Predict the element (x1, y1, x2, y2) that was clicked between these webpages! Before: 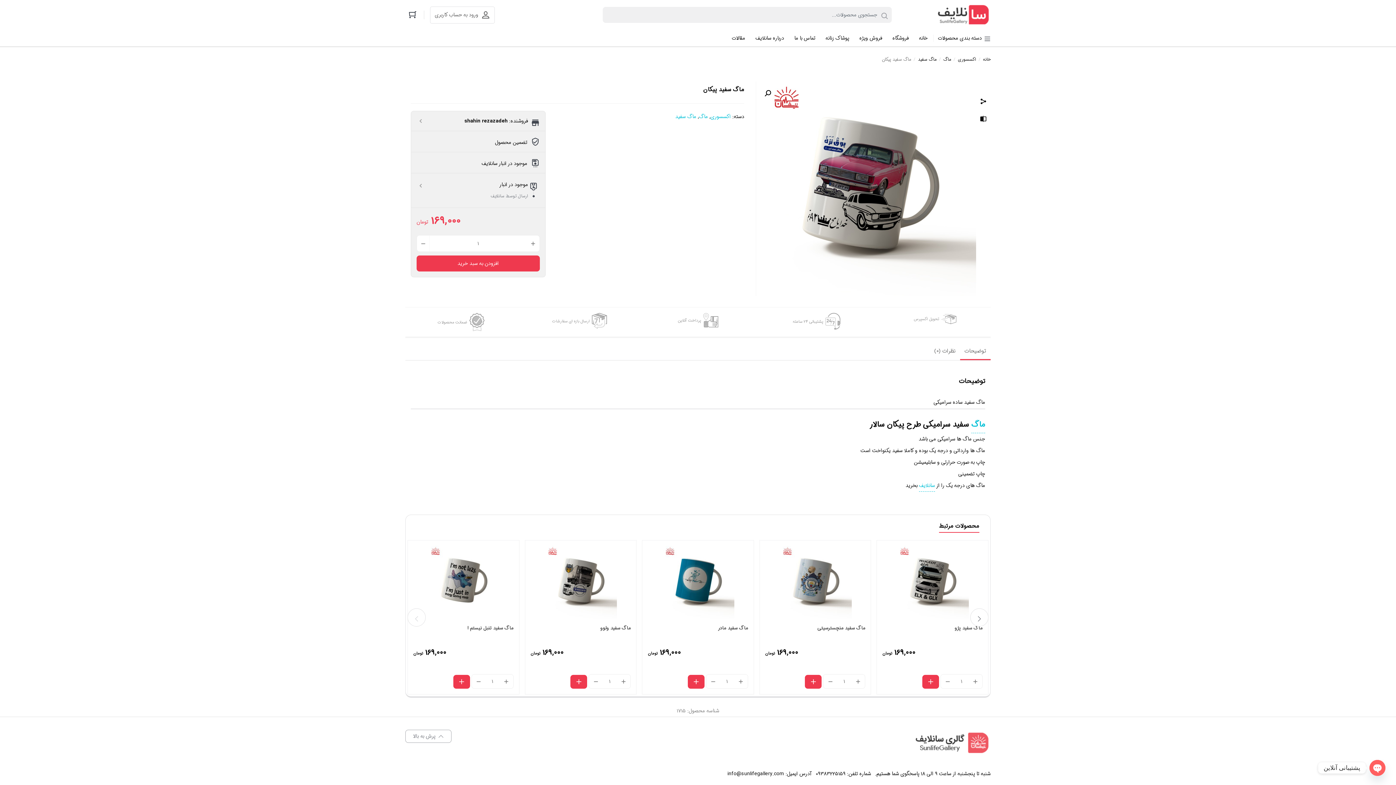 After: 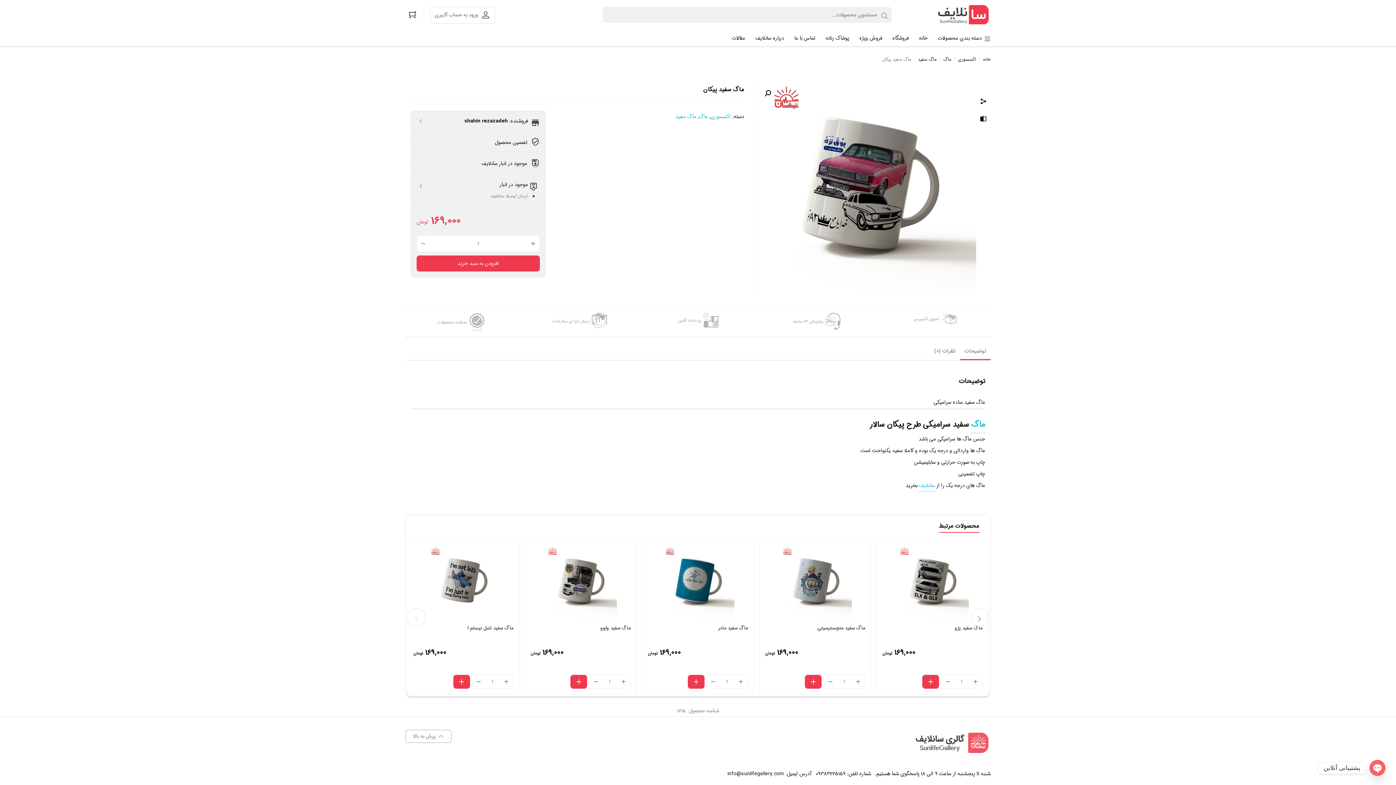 Action: bbox: (435, 734, 447, 739)